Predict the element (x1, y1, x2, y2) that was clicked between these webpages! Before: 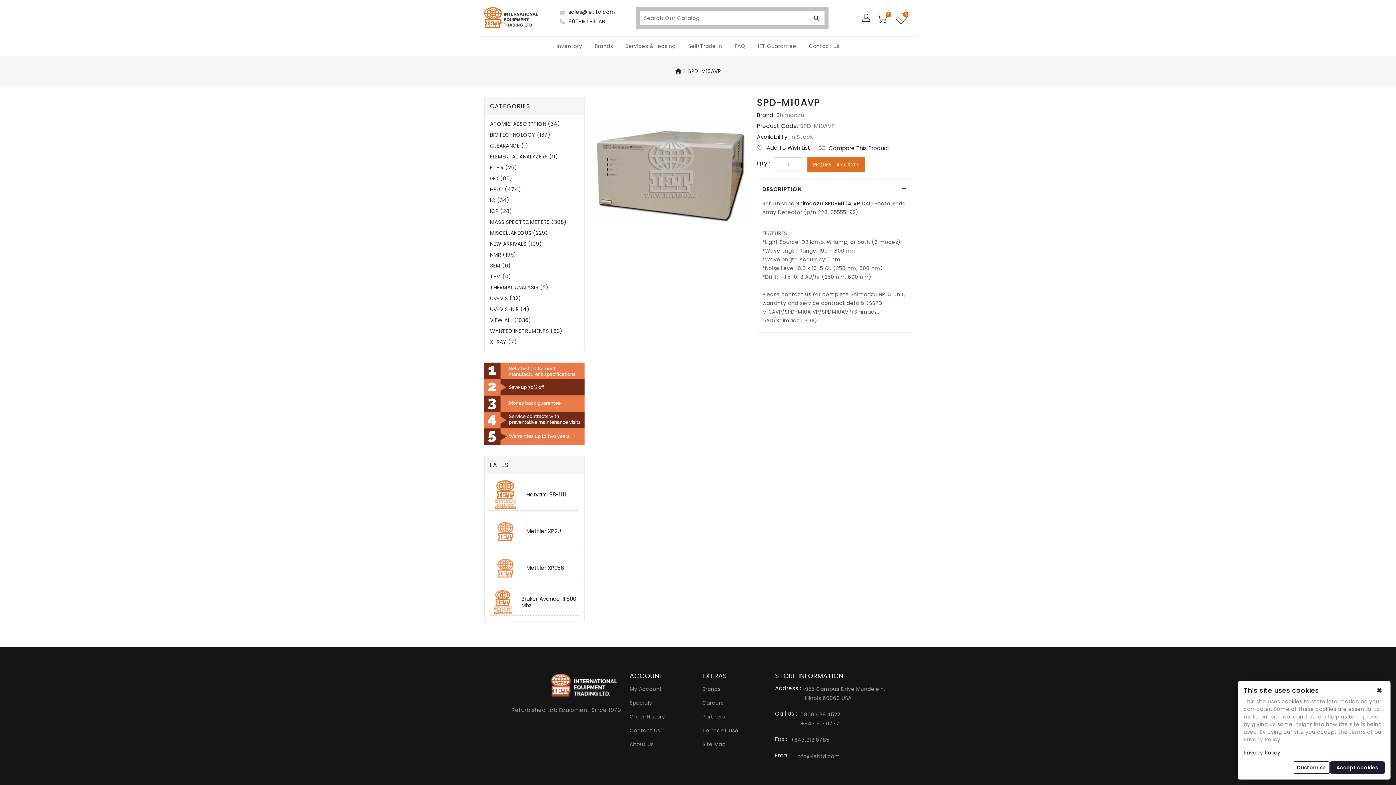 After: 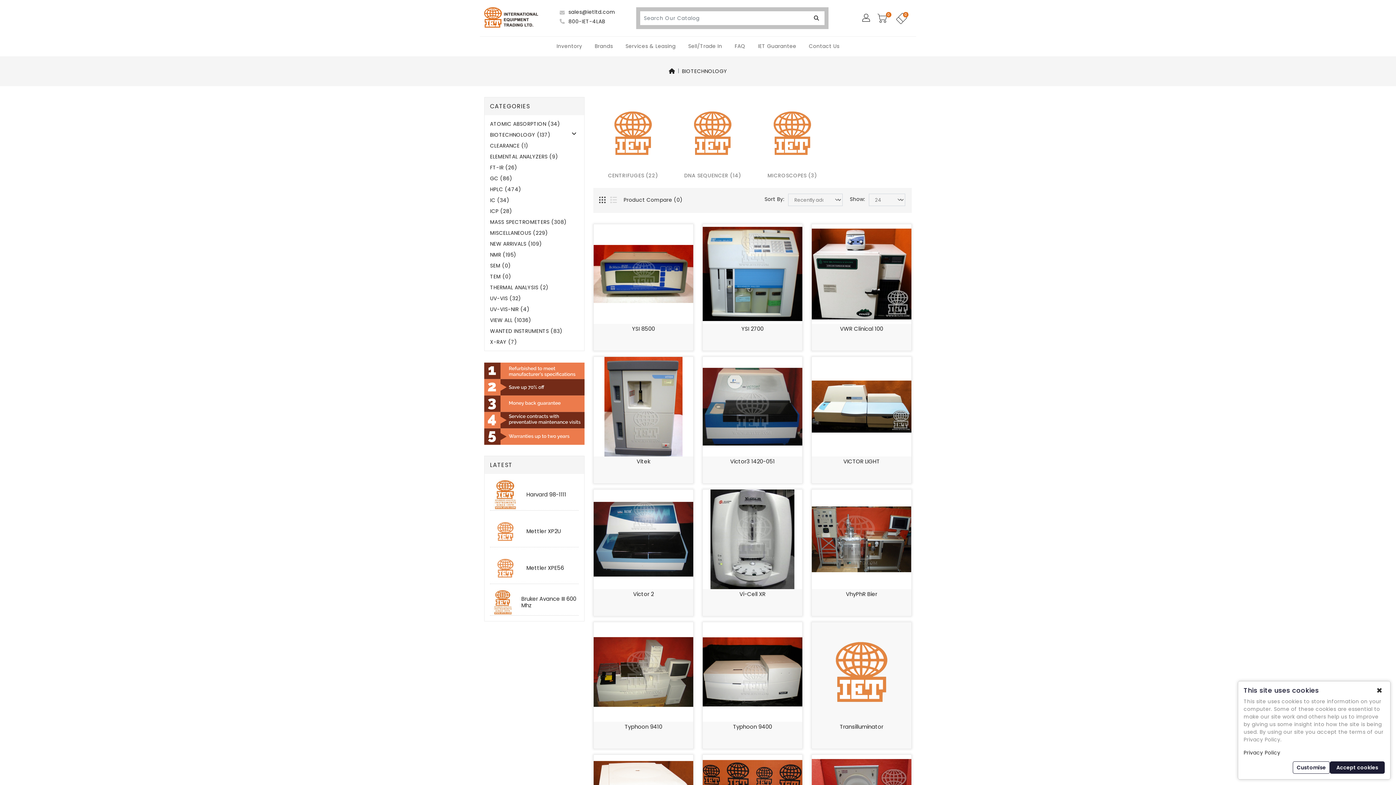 Action: bbox: (490, 131, 550, 142) label: BIOTECHNOLOGY (137)